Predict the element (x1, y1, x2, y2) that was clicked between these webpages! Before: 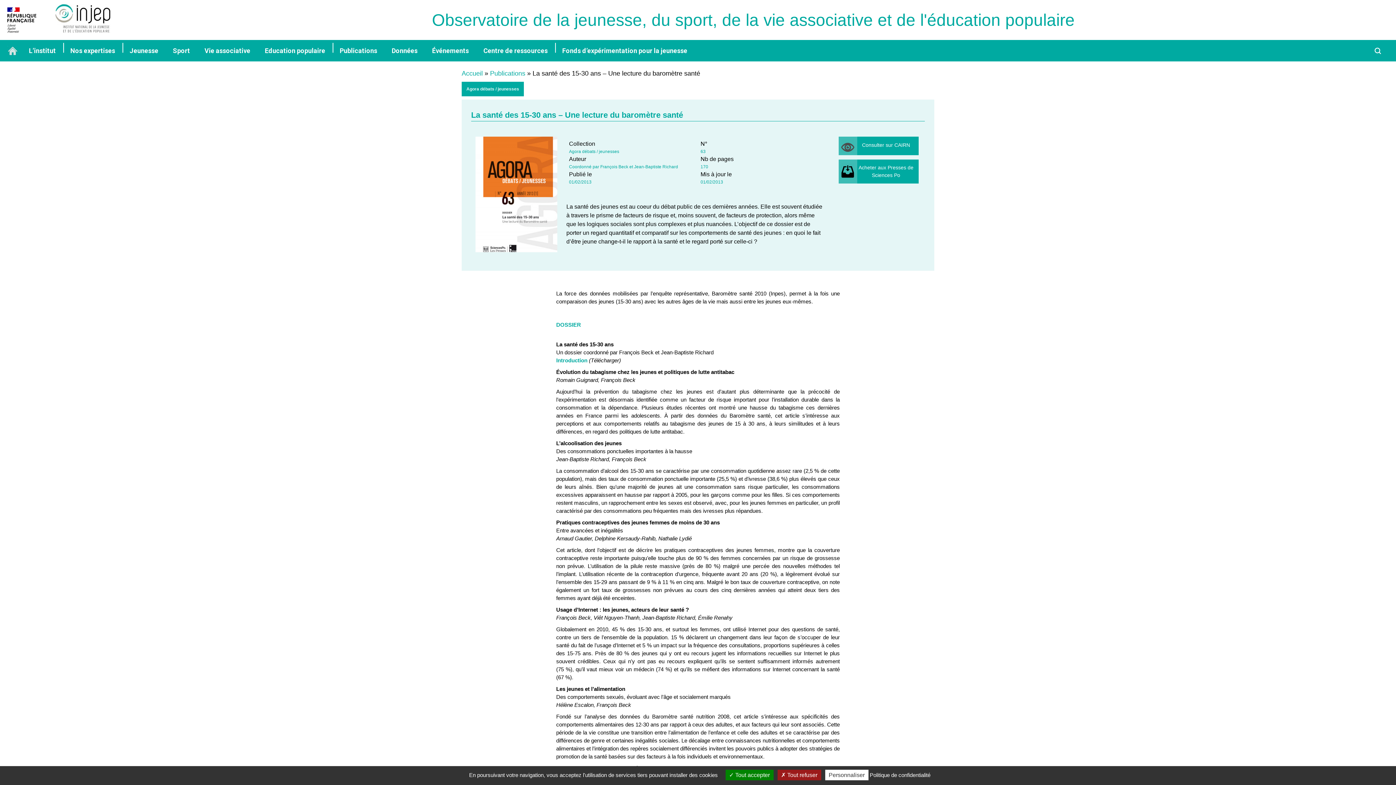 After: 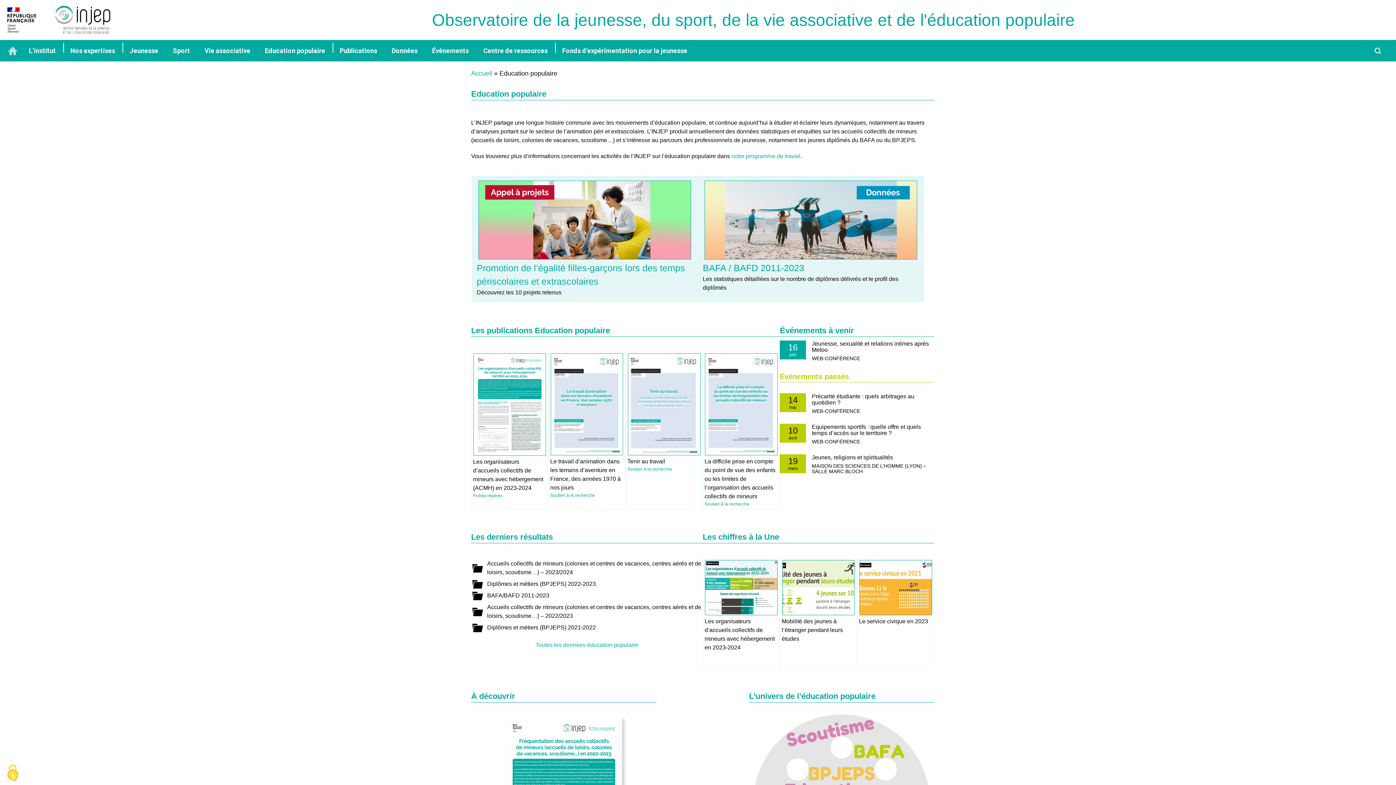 Action: label: Education populaire bbox: (264, 46, 325, 54)